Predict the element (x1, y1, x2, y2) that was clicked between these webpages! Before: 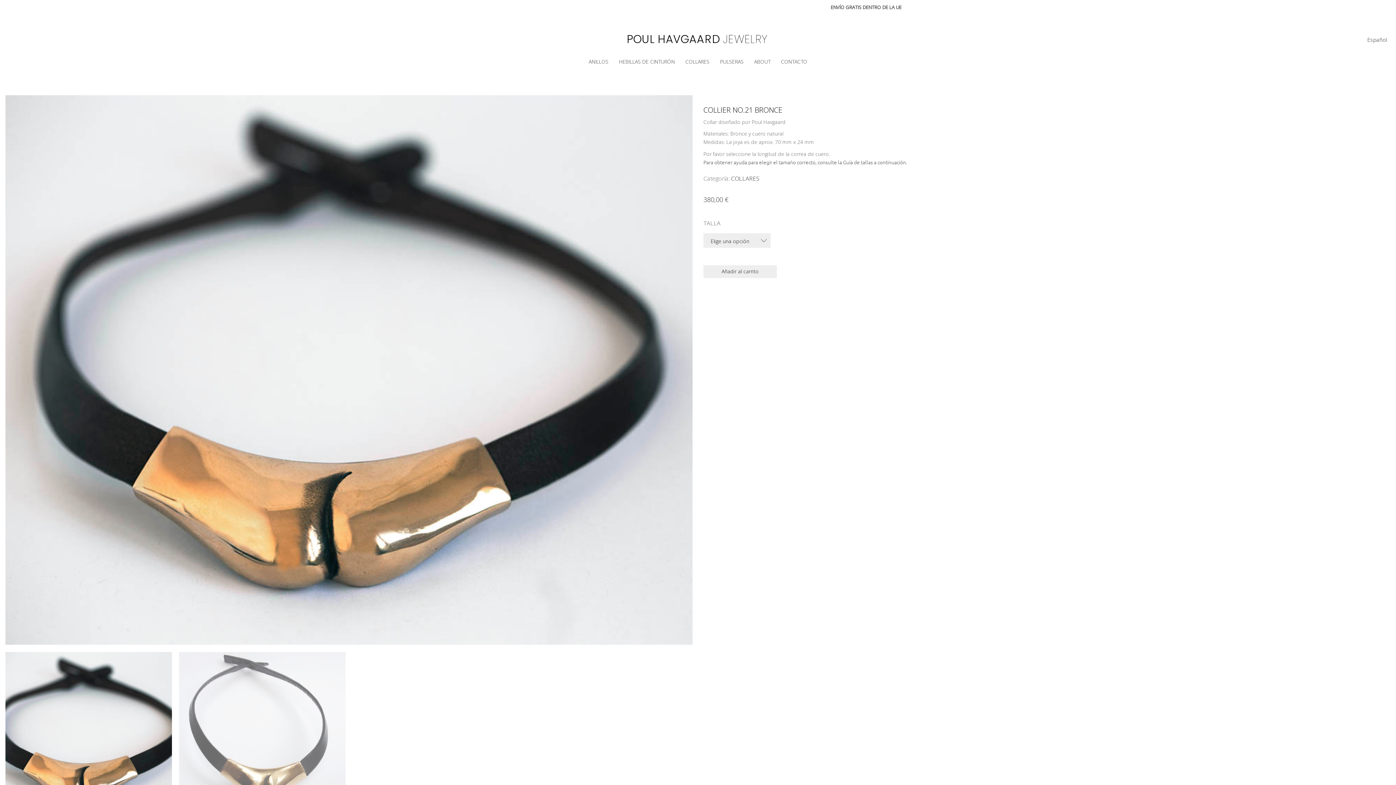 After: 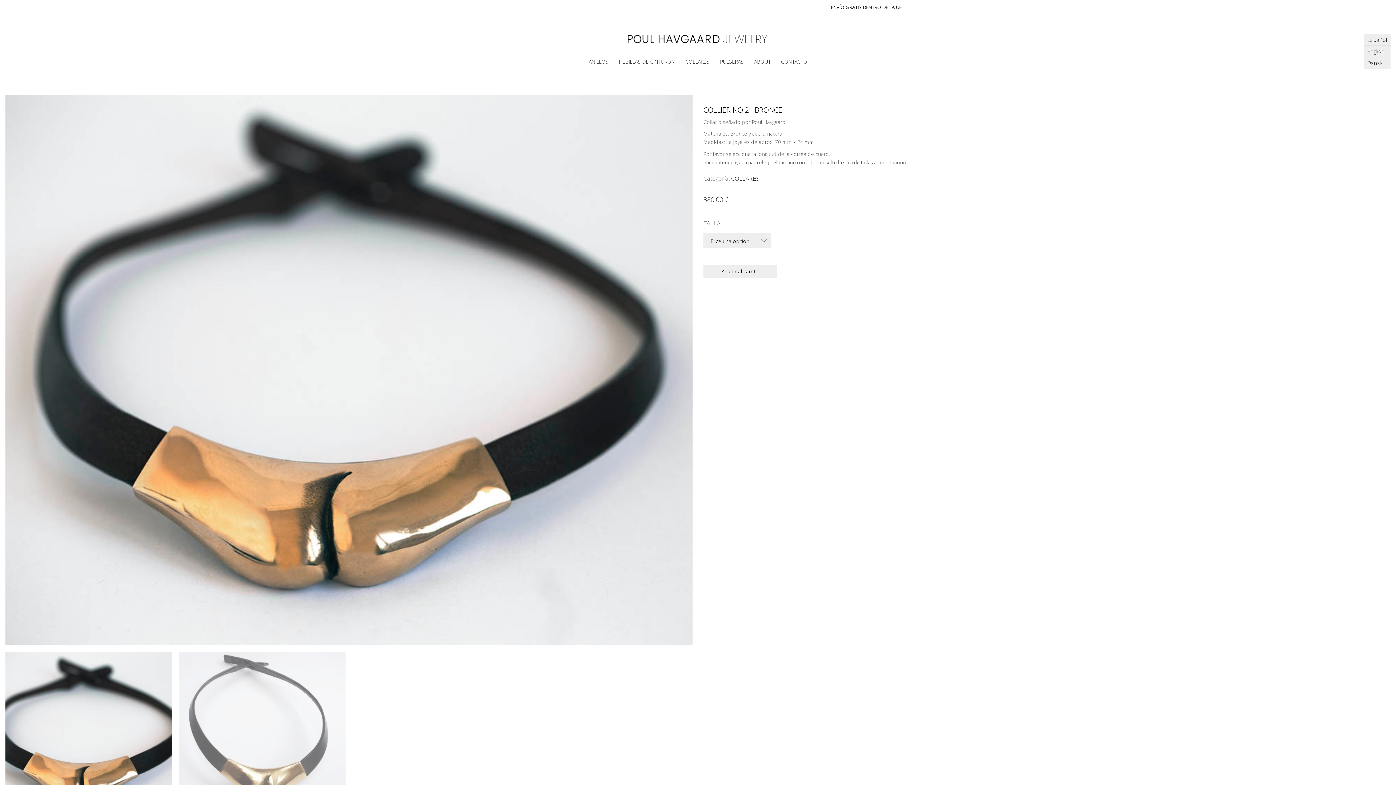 Action: bbox: (1364, 33, 1390, 45) label: Español